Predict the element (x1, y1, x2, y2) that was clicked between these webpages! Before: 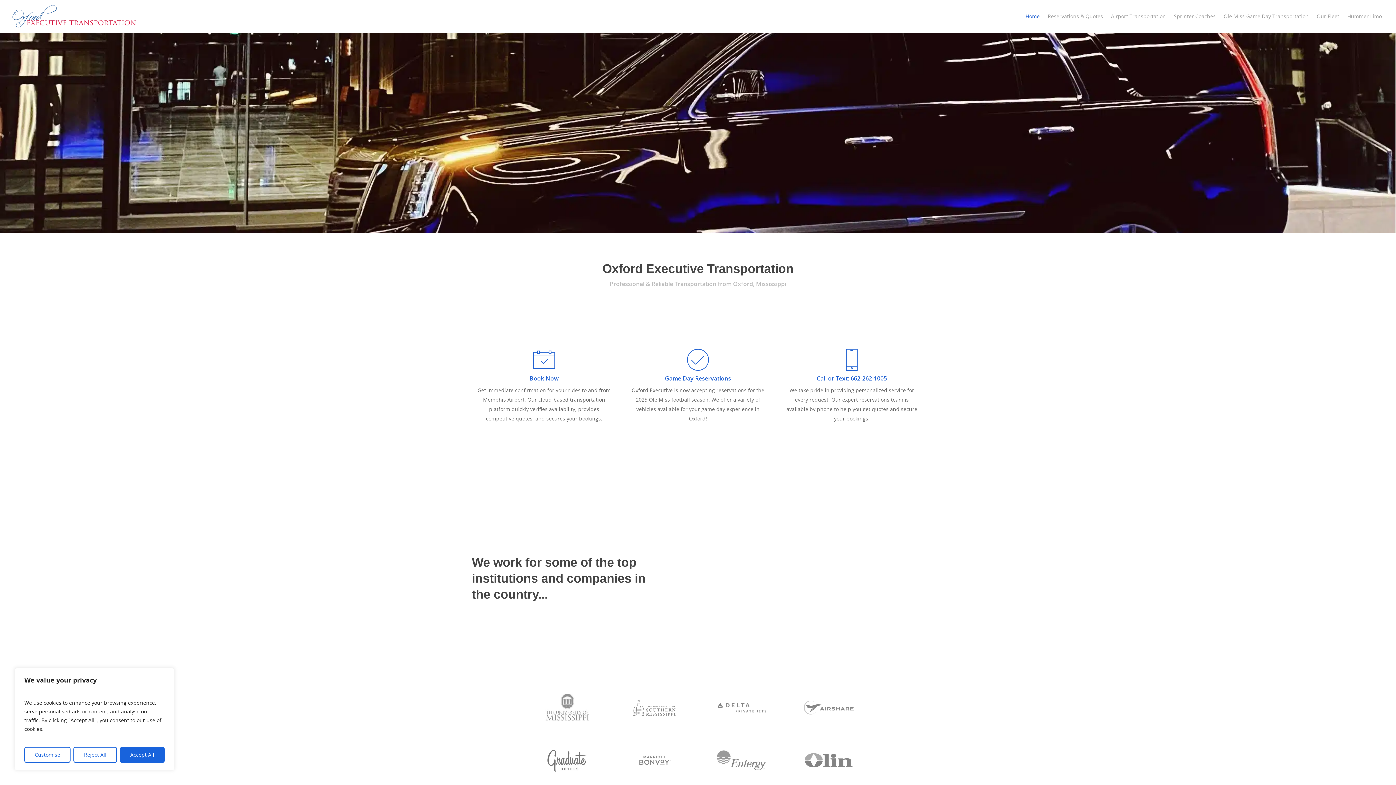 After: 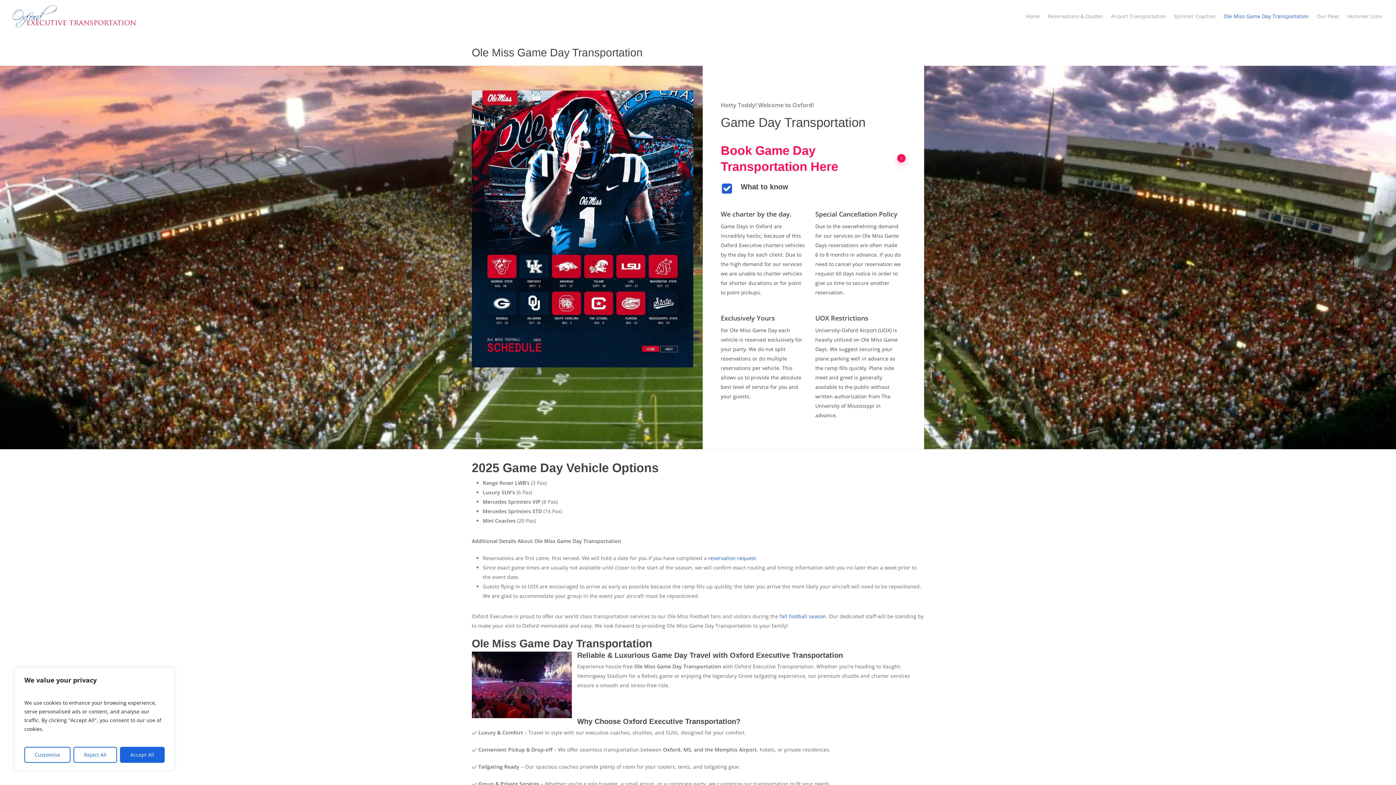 Action: bbox: (687, 349, 709, 373)